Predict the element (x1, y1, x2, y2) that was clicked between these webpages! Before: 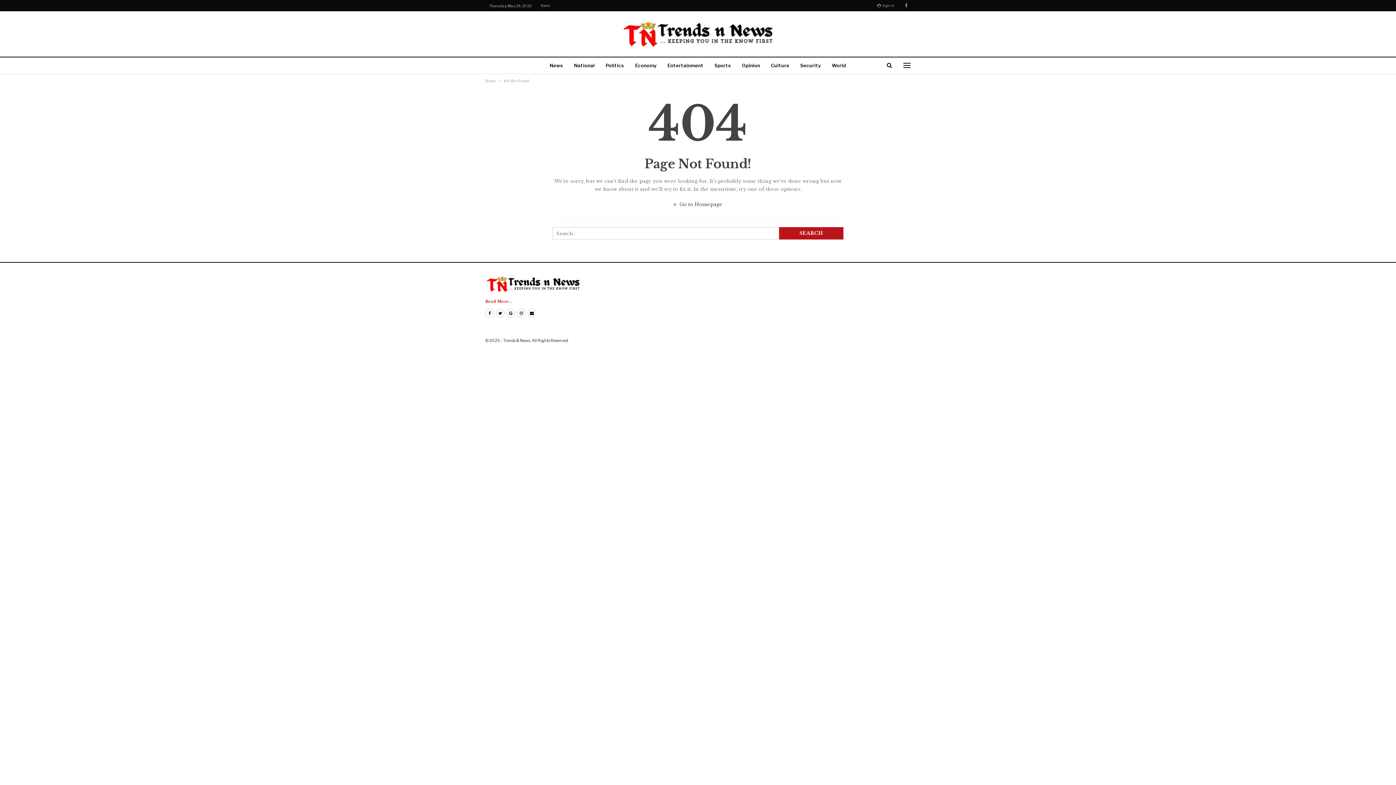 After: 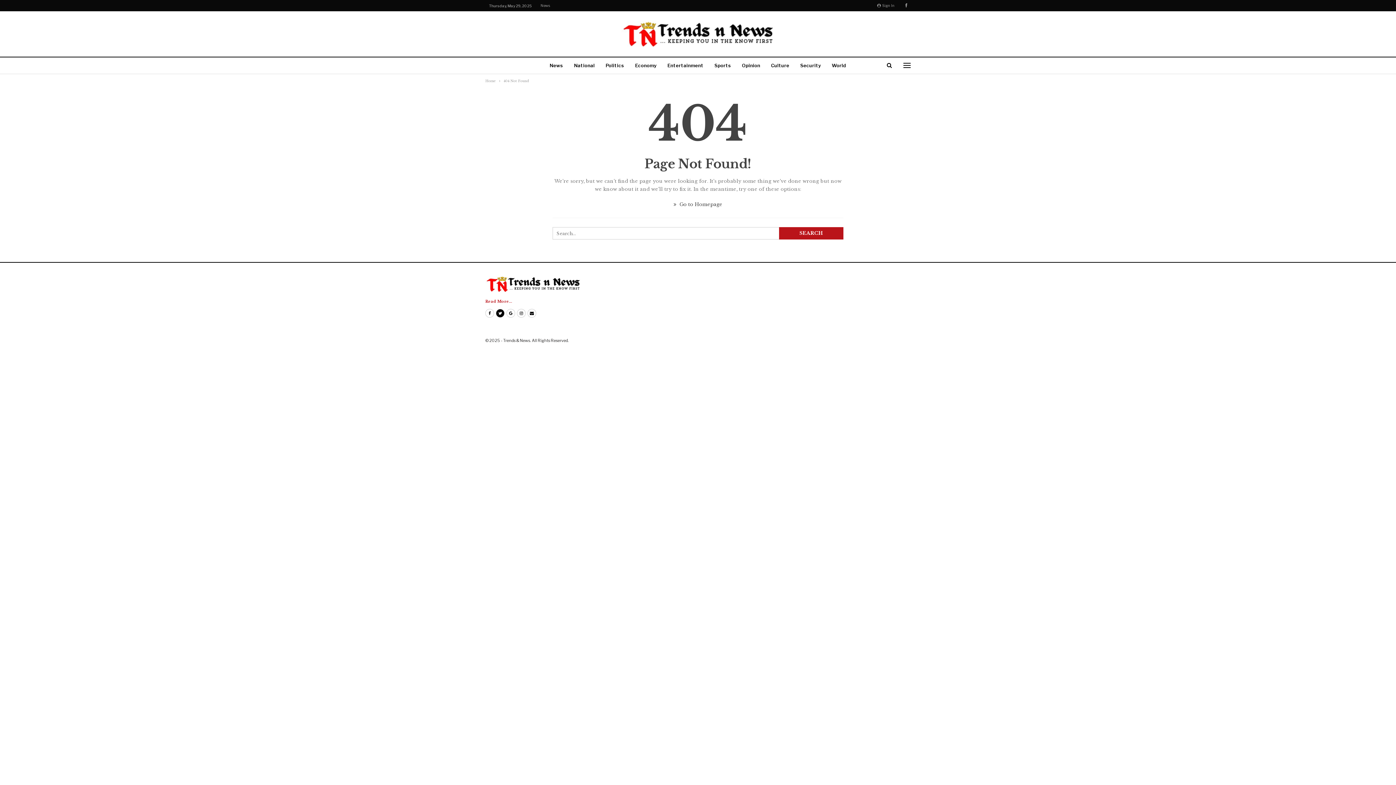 Action: bbox: (496, 309, 504, 317)